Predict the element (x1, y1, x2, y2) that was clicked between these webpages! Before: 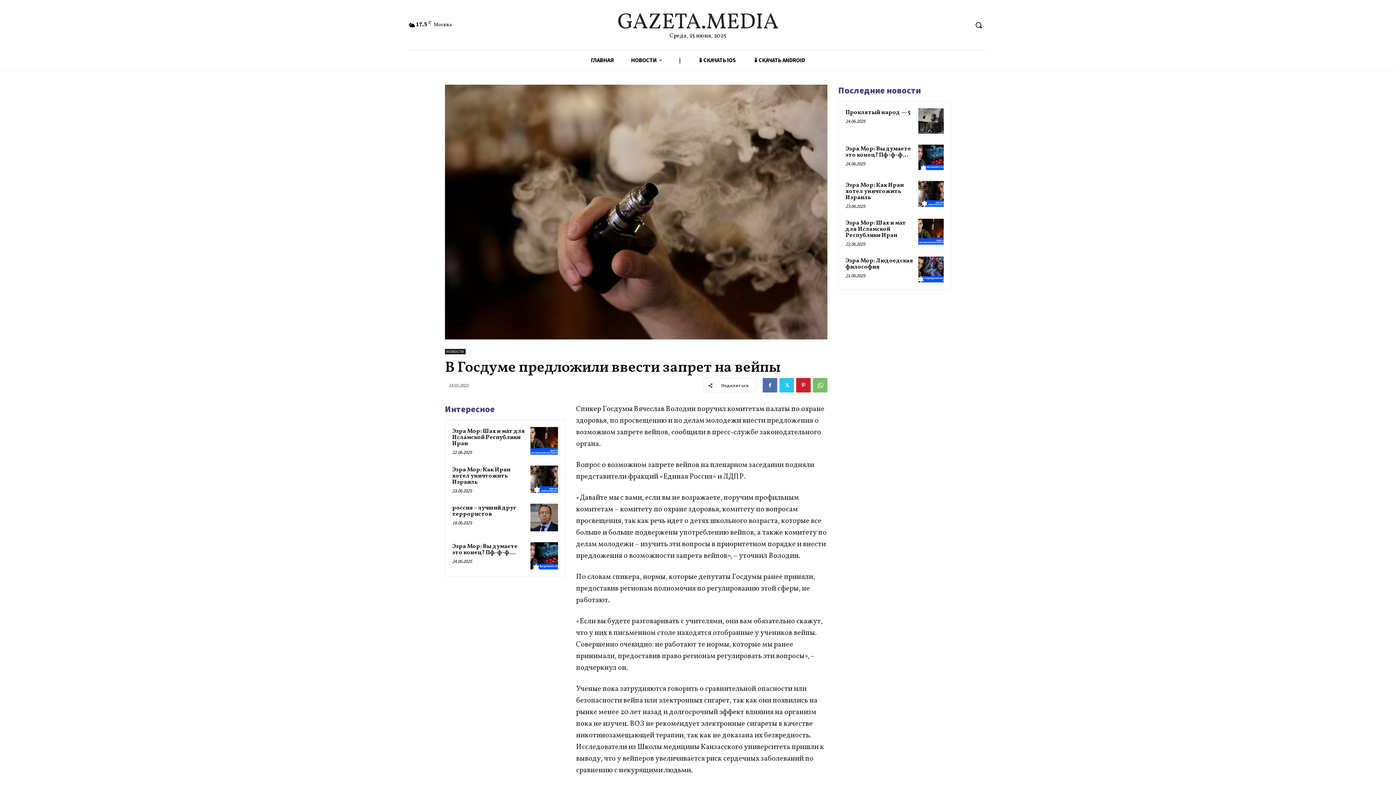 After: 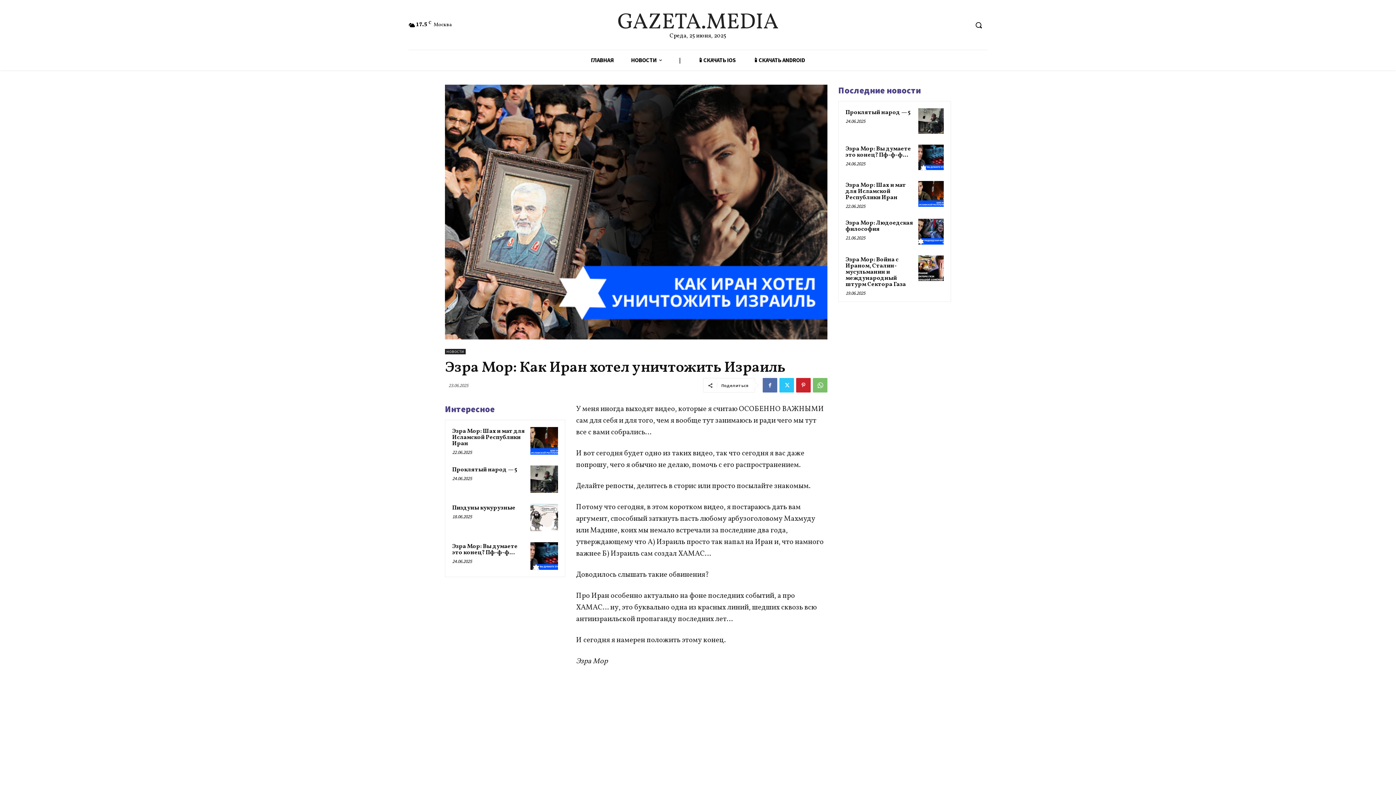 Action: label: Эзра Мор: Как Иран хотел уничтожить Израиль bbox: (452, 466, 510, 486)